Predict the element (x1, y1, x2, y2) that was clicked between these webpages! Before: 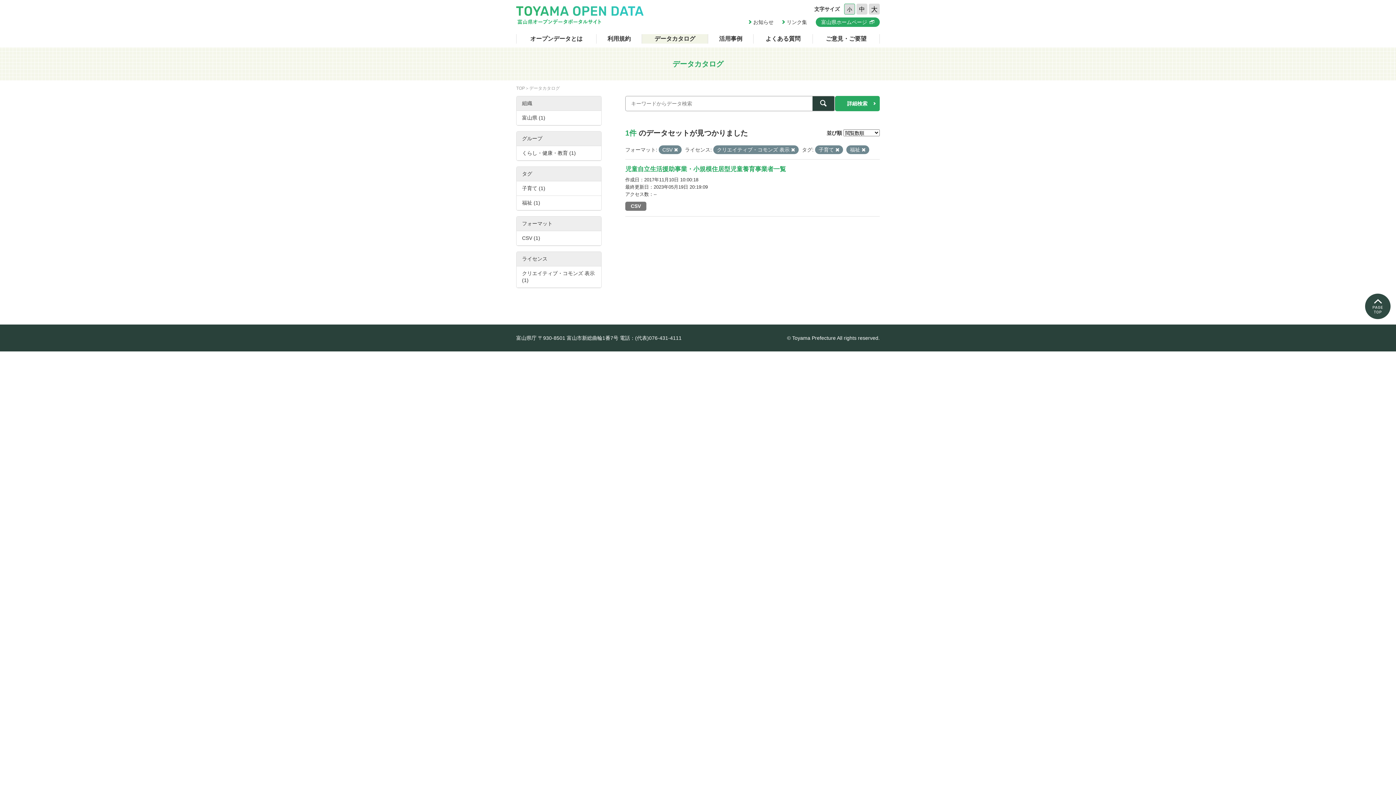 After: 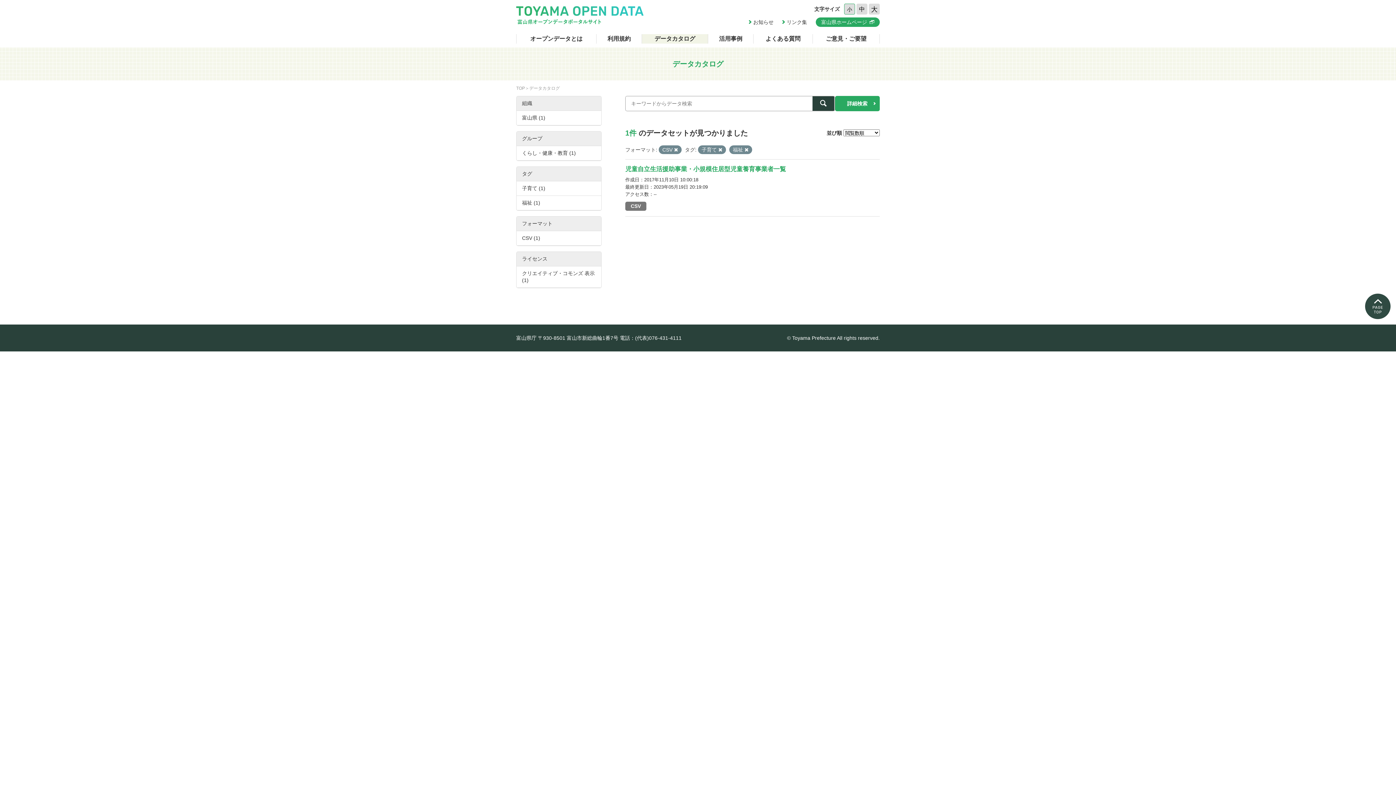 Action: bbox: (516, 266, 601, 287) label: クリエイティブ・コモンズ 表示 (1)